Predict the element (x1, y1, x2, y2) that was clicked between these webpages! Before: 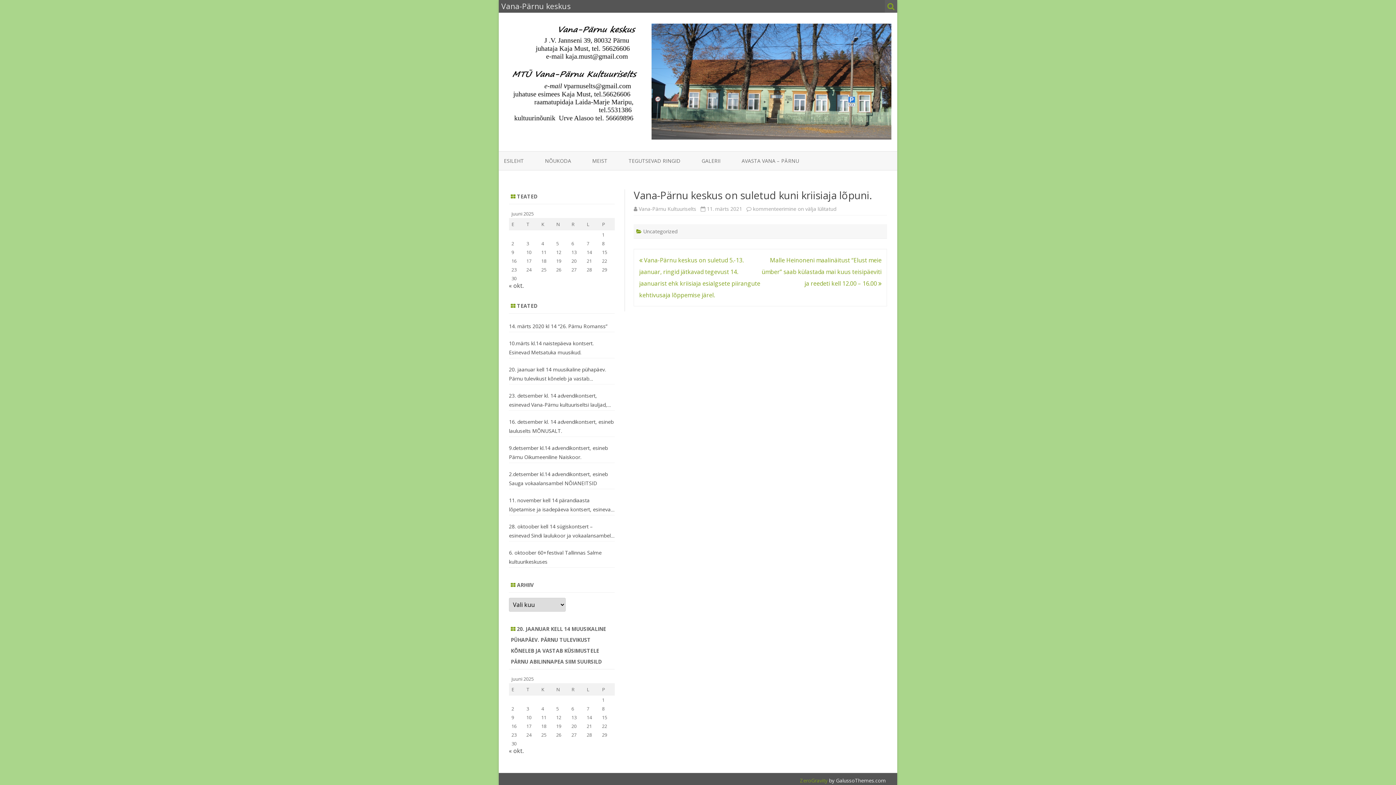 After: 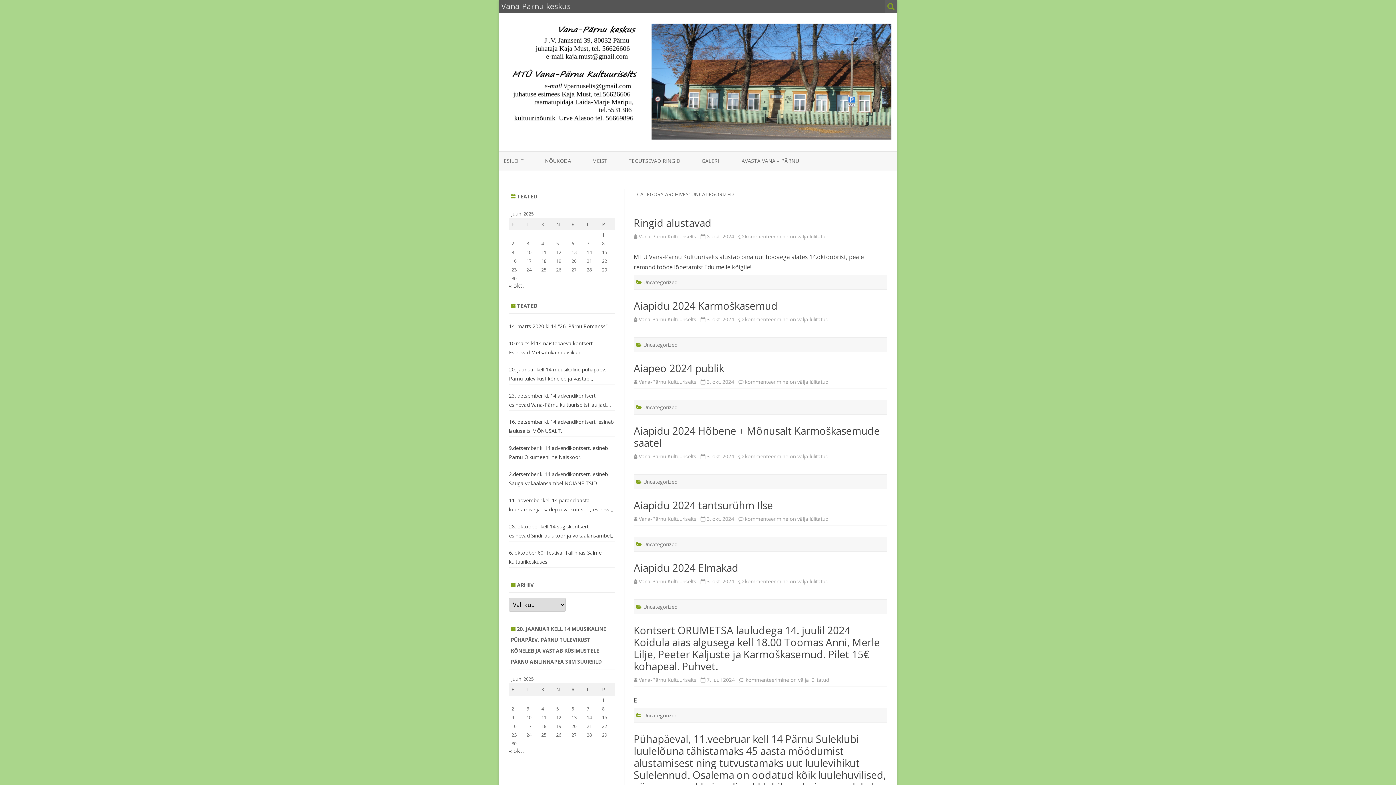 Action: bbox: (643, 228, 677, 235) label: Uncategorized